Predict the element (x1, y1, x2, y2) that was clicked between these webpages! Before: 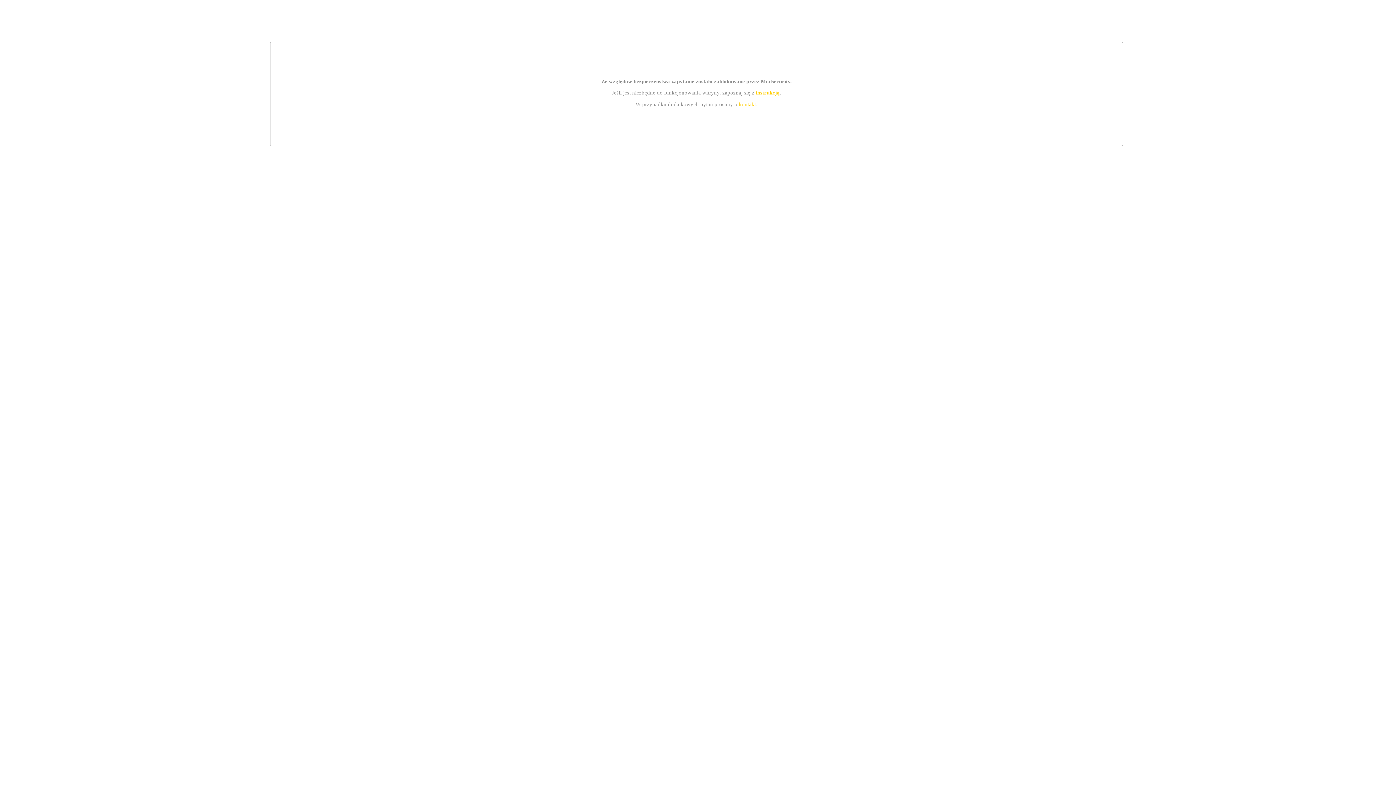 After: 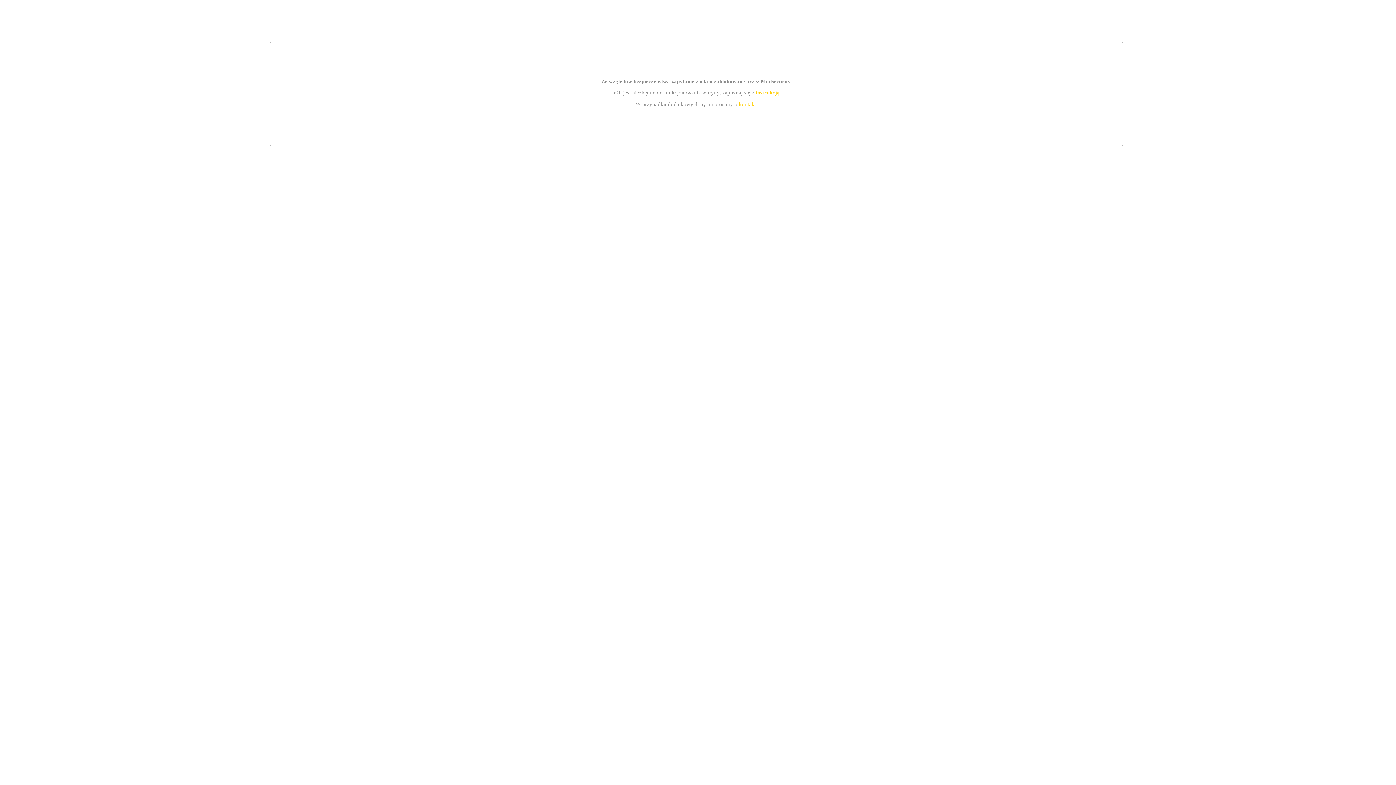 Action: bbox: (739, 101, 756, 107) label: kontakt